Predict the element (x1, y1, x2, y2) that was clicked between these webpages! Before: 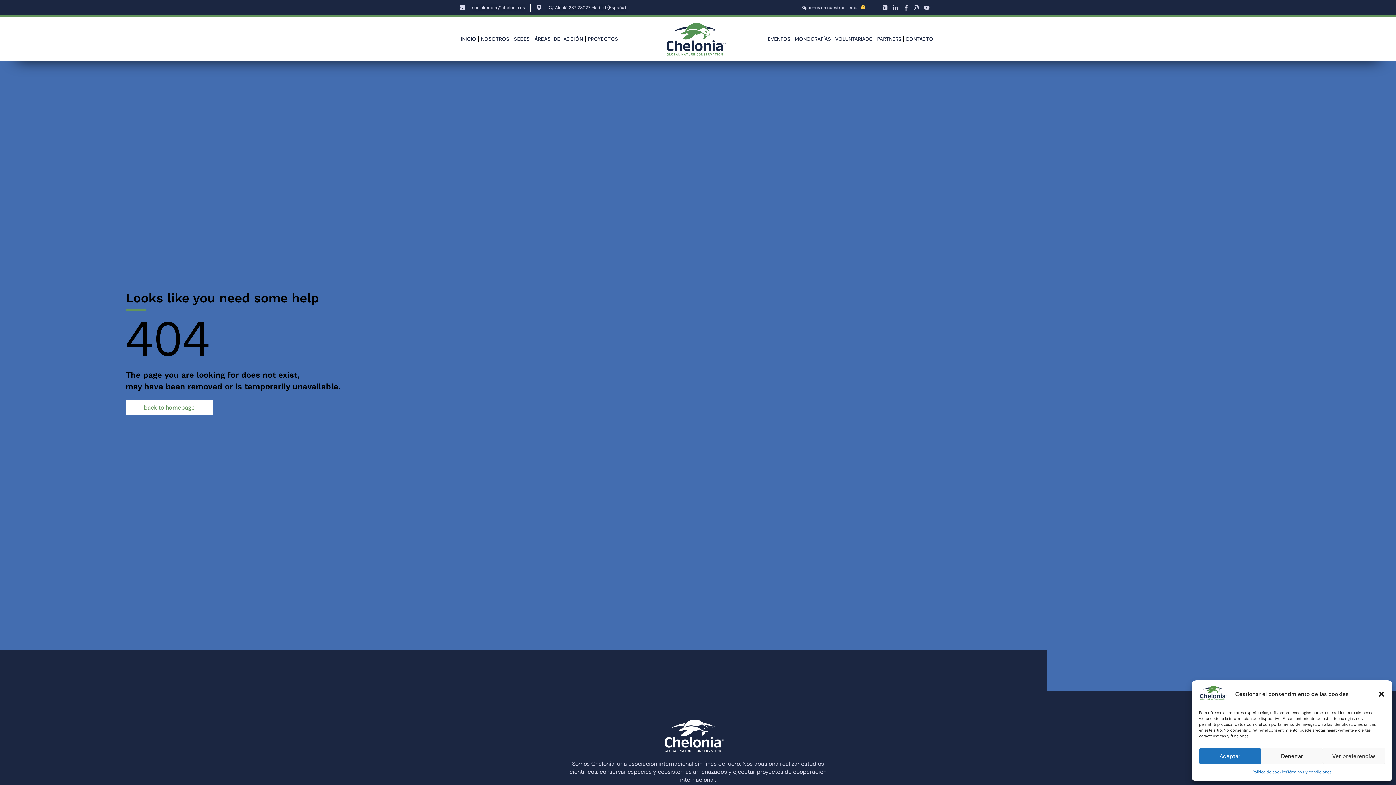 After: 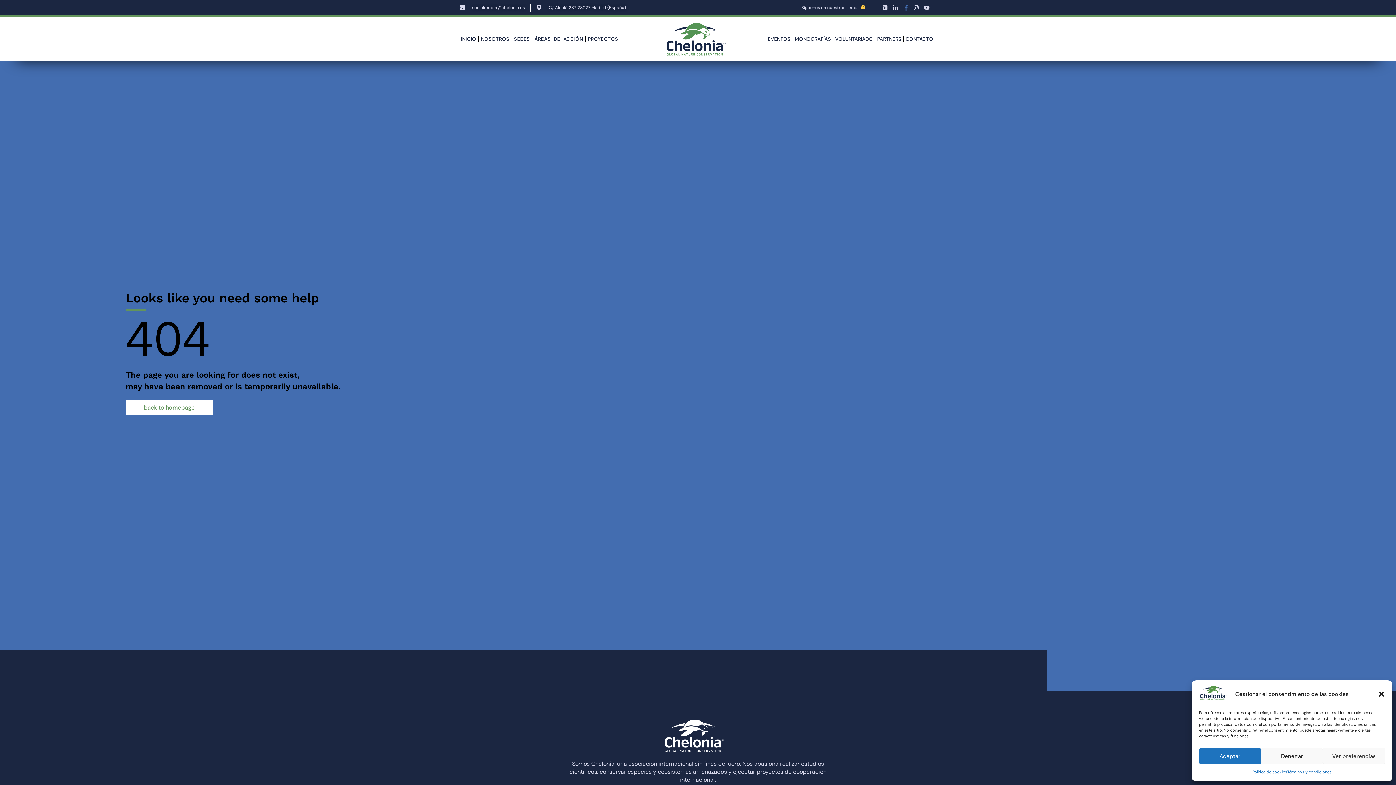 Action: bbox: (902, 4, 911, 10)